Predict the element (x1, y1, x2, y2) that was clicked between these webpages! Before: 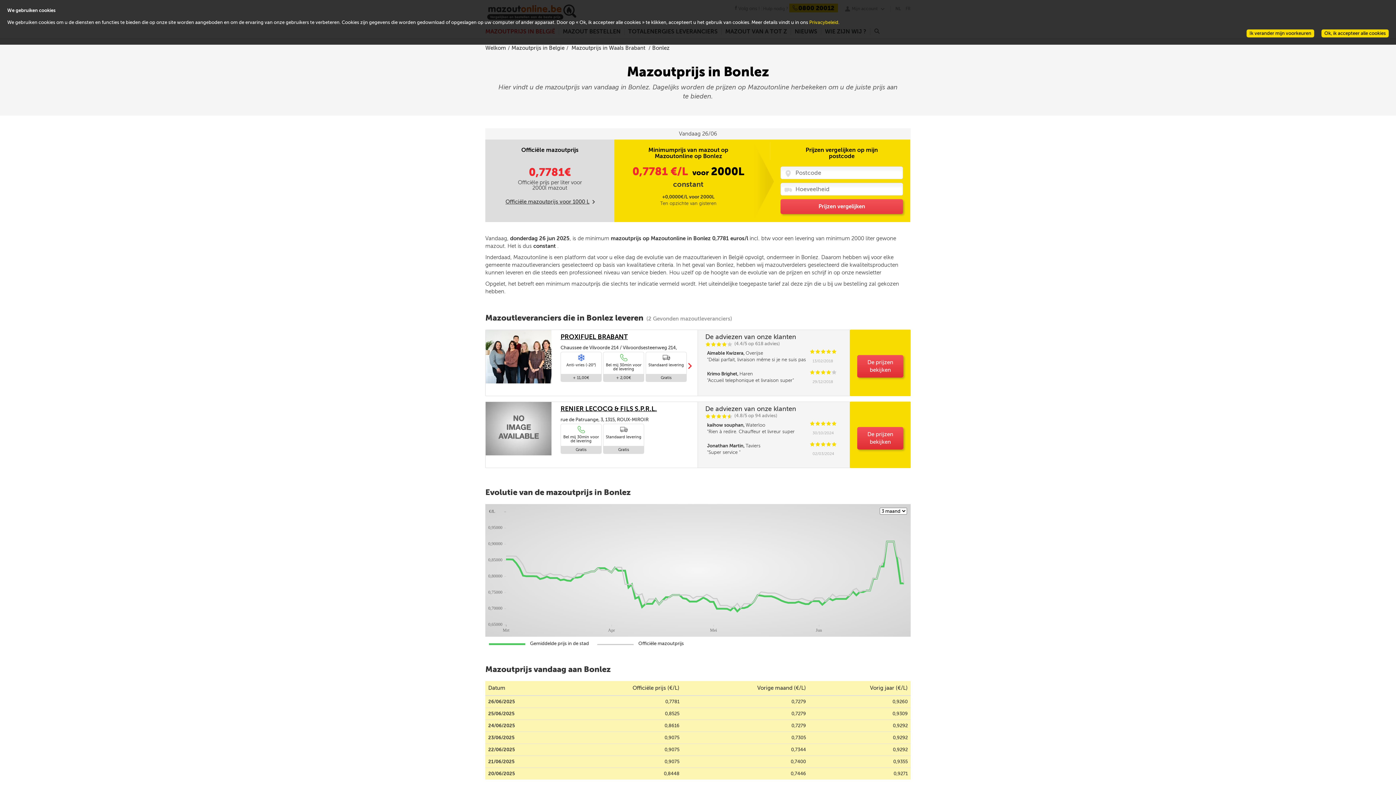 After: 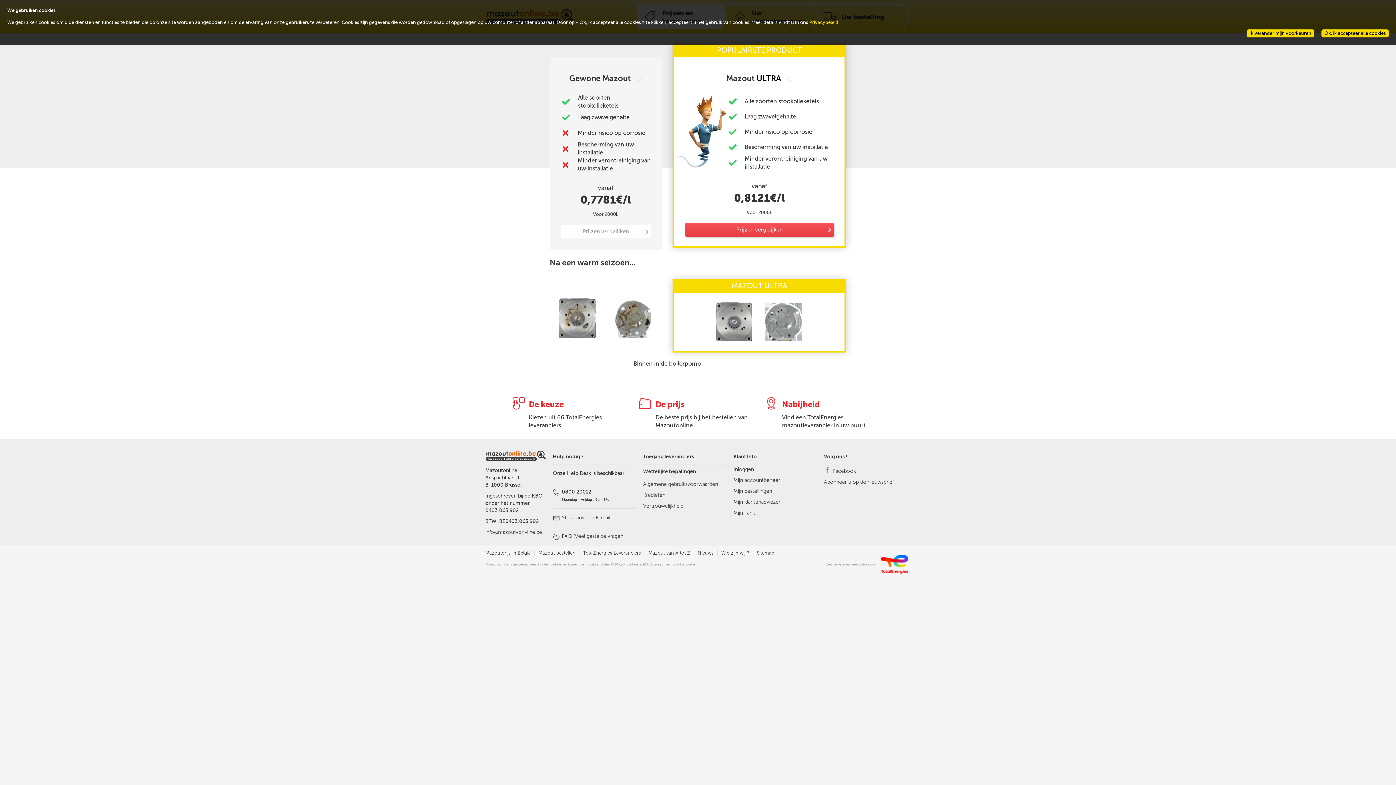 Action: bbox: (632, 165, 690, 178) label: 0,7781 €/L 